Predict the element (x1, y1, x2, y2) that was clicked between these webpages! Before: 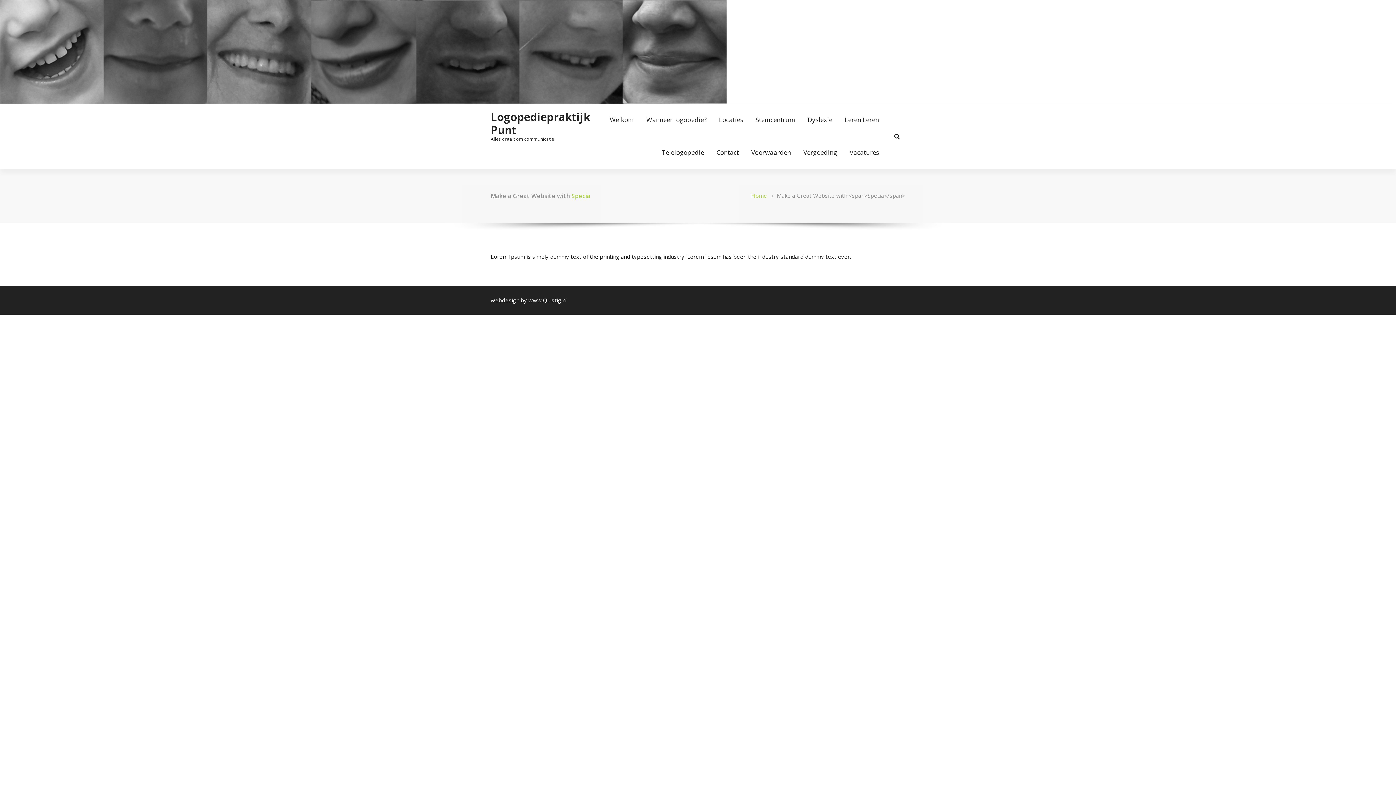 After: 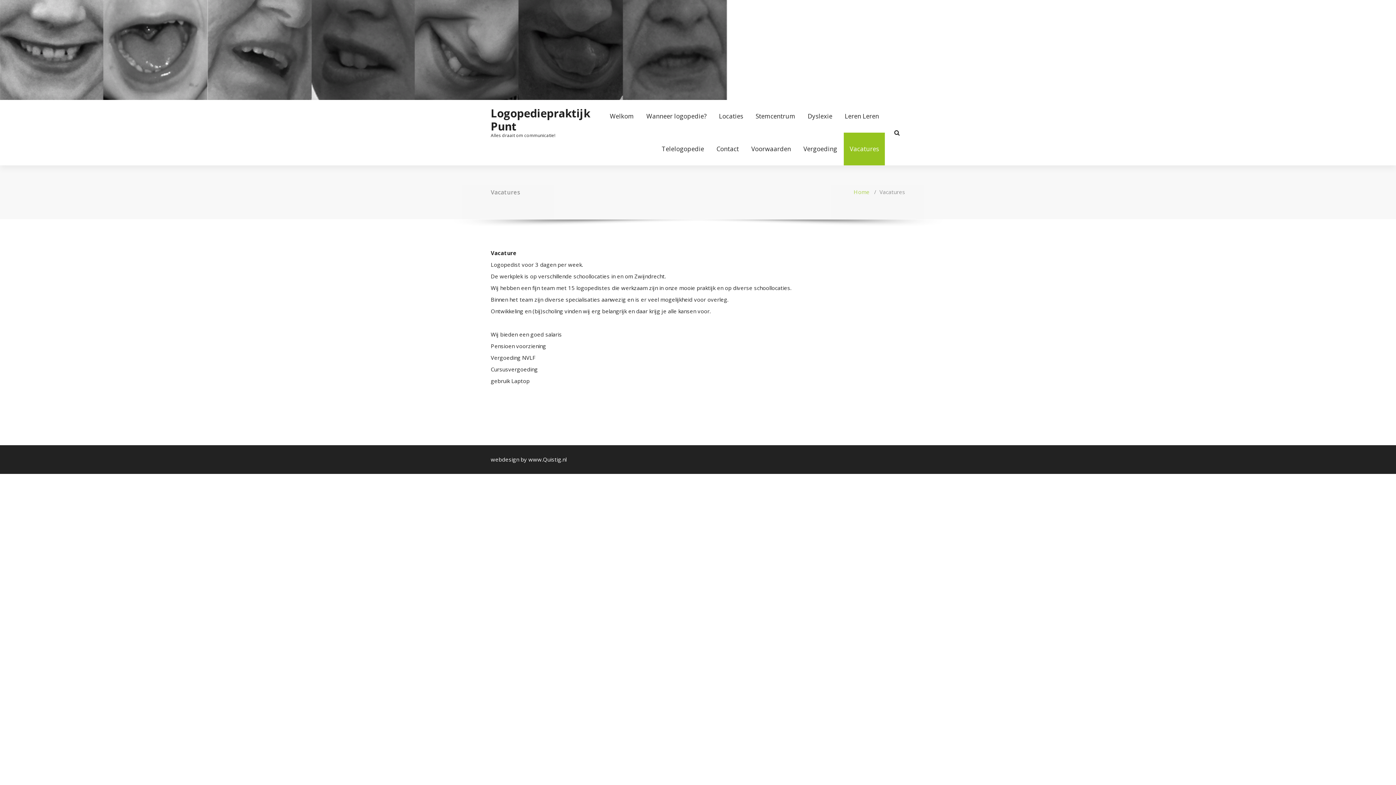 Action: label: Vacatures bbox: (844, 136, 885, 169)